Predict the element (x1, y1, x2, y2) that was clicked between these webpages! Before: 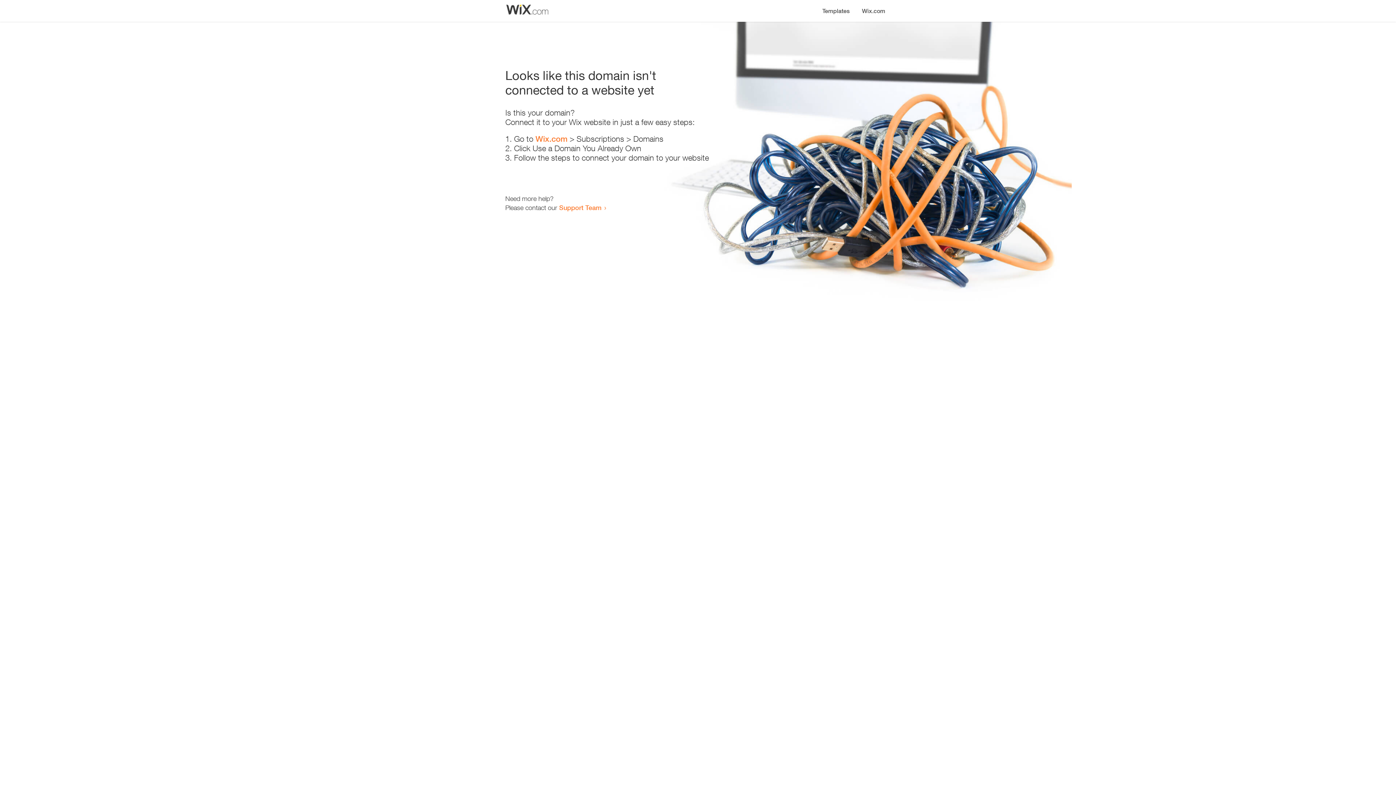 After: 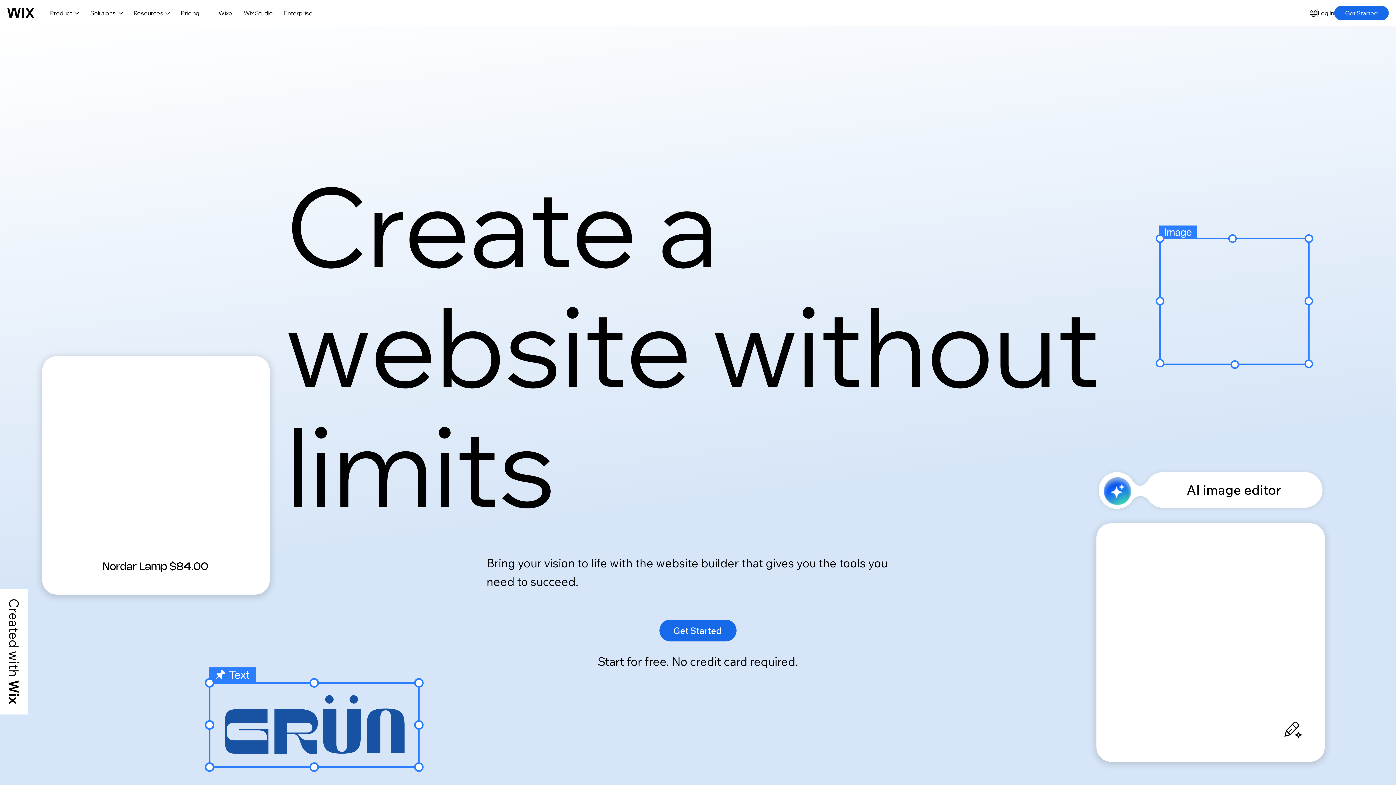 Action: bbox: (856, 0, 890, 14) label: Wix.com